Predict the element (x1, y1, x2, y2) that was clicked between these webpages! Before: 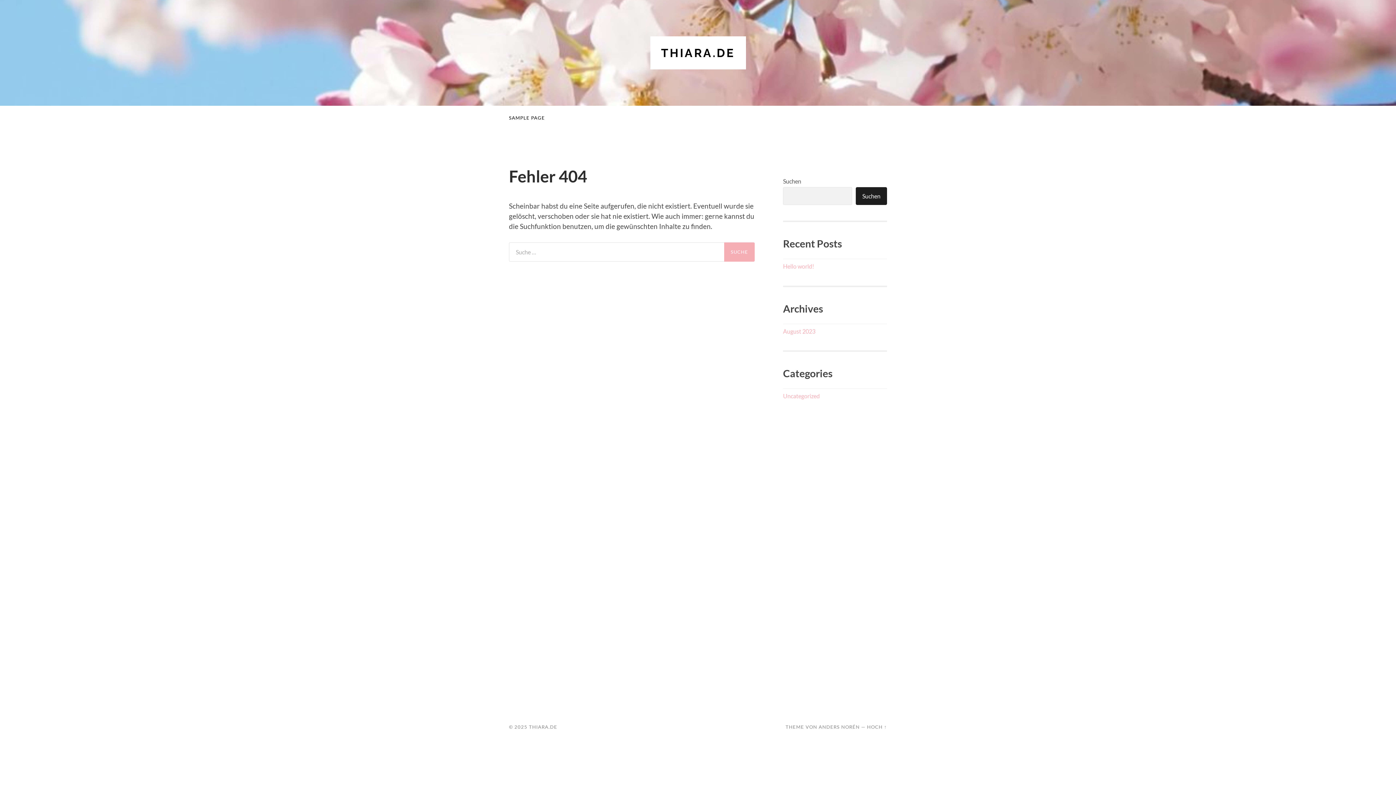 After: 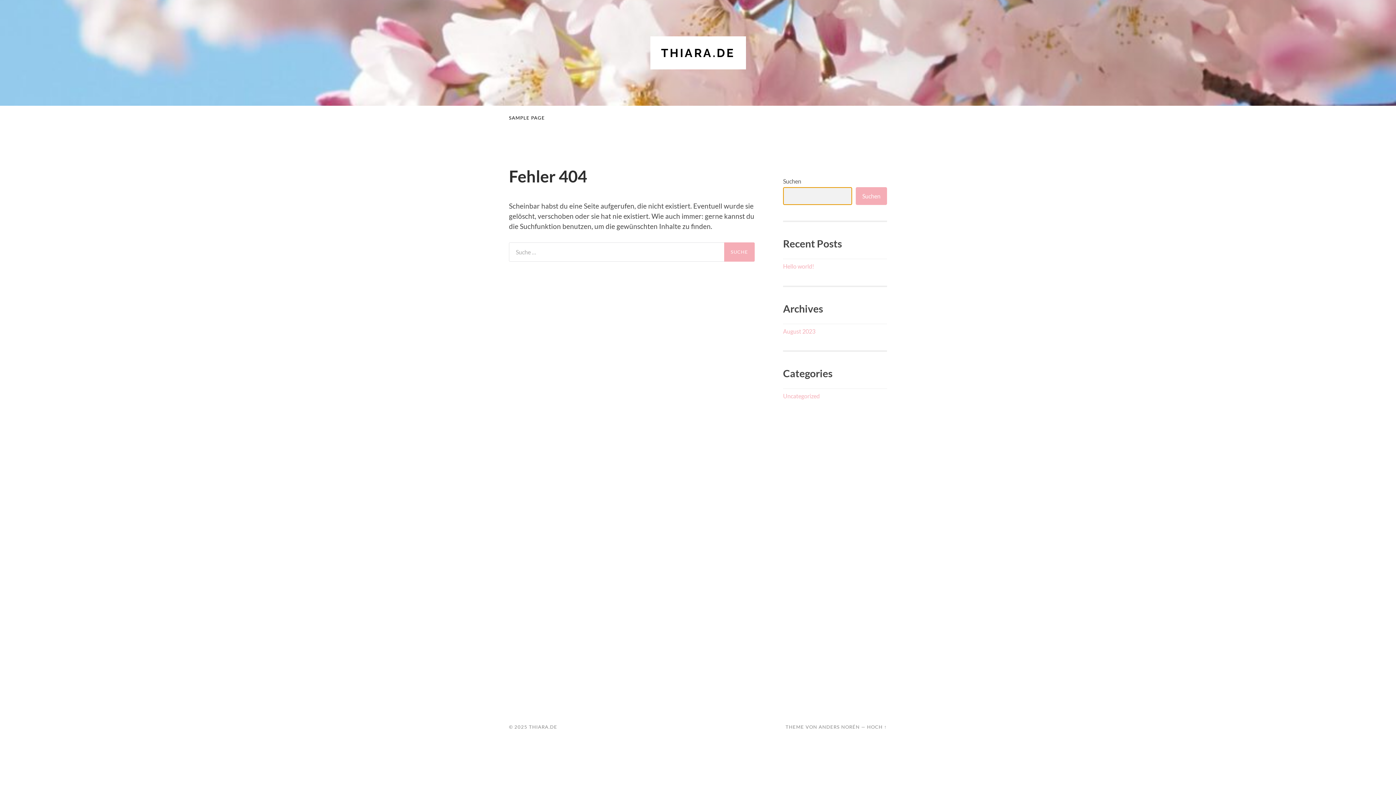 Action: bbox: (856, 187, 887, 205) label: Suchen